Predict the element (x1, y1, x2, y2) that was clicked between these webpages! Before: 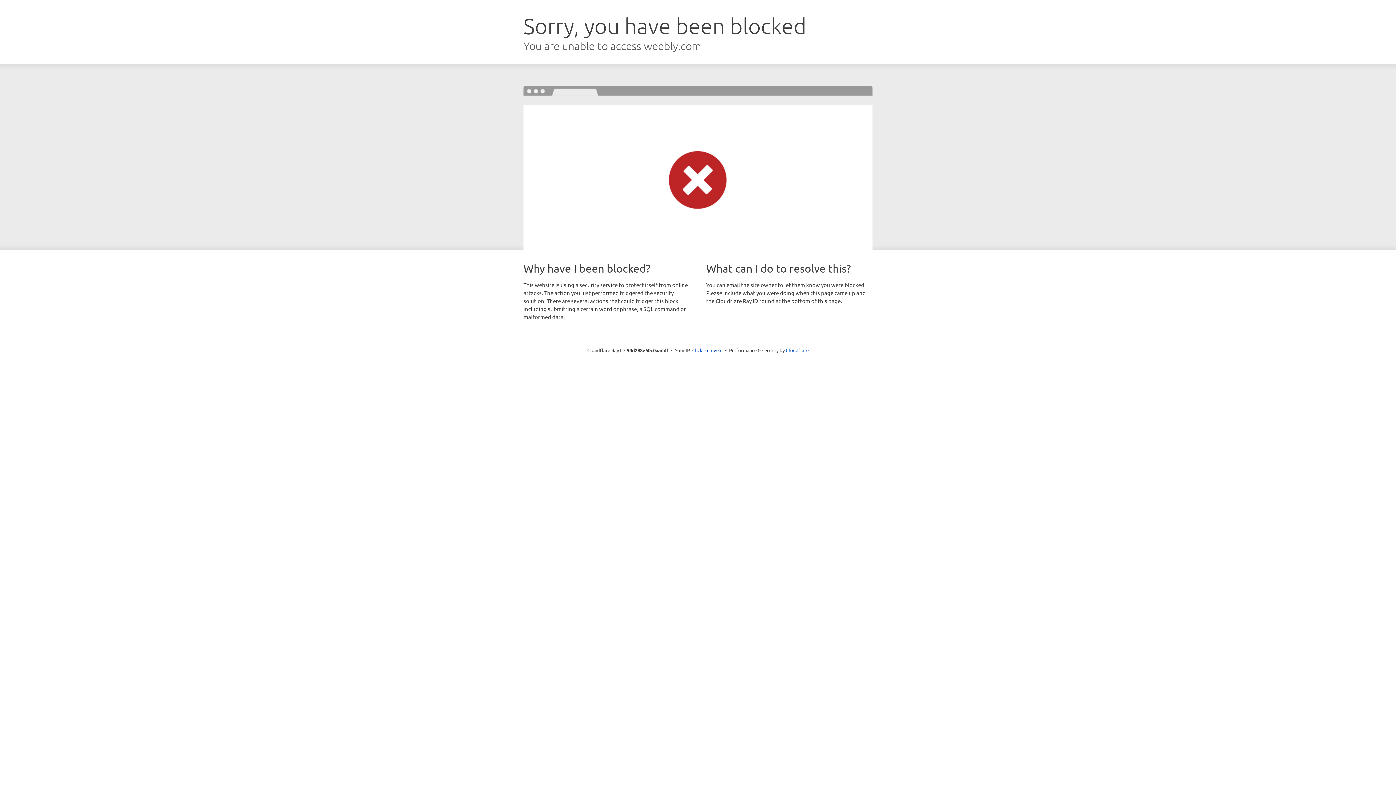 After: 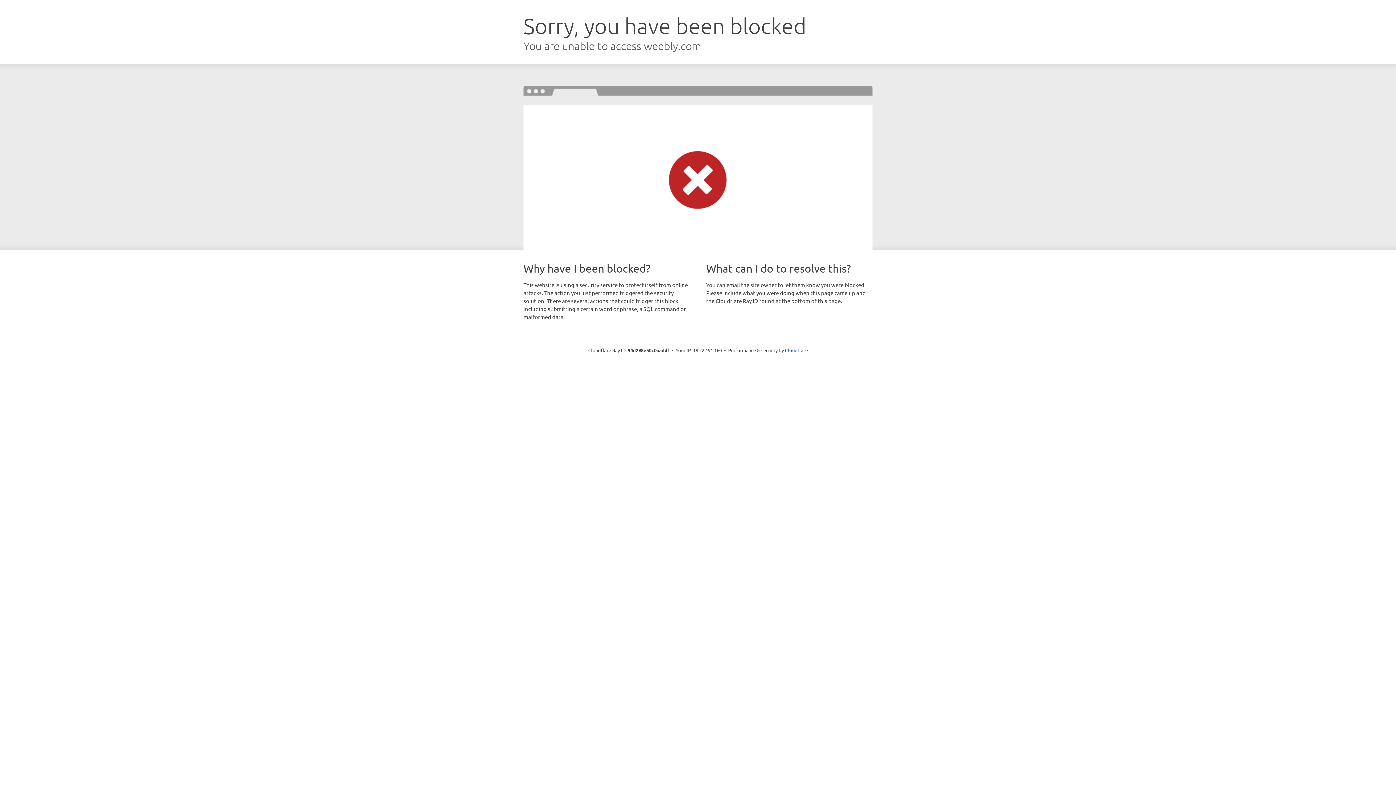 Action: label: Click to reveal bbox: (692, 346, 722, 353)